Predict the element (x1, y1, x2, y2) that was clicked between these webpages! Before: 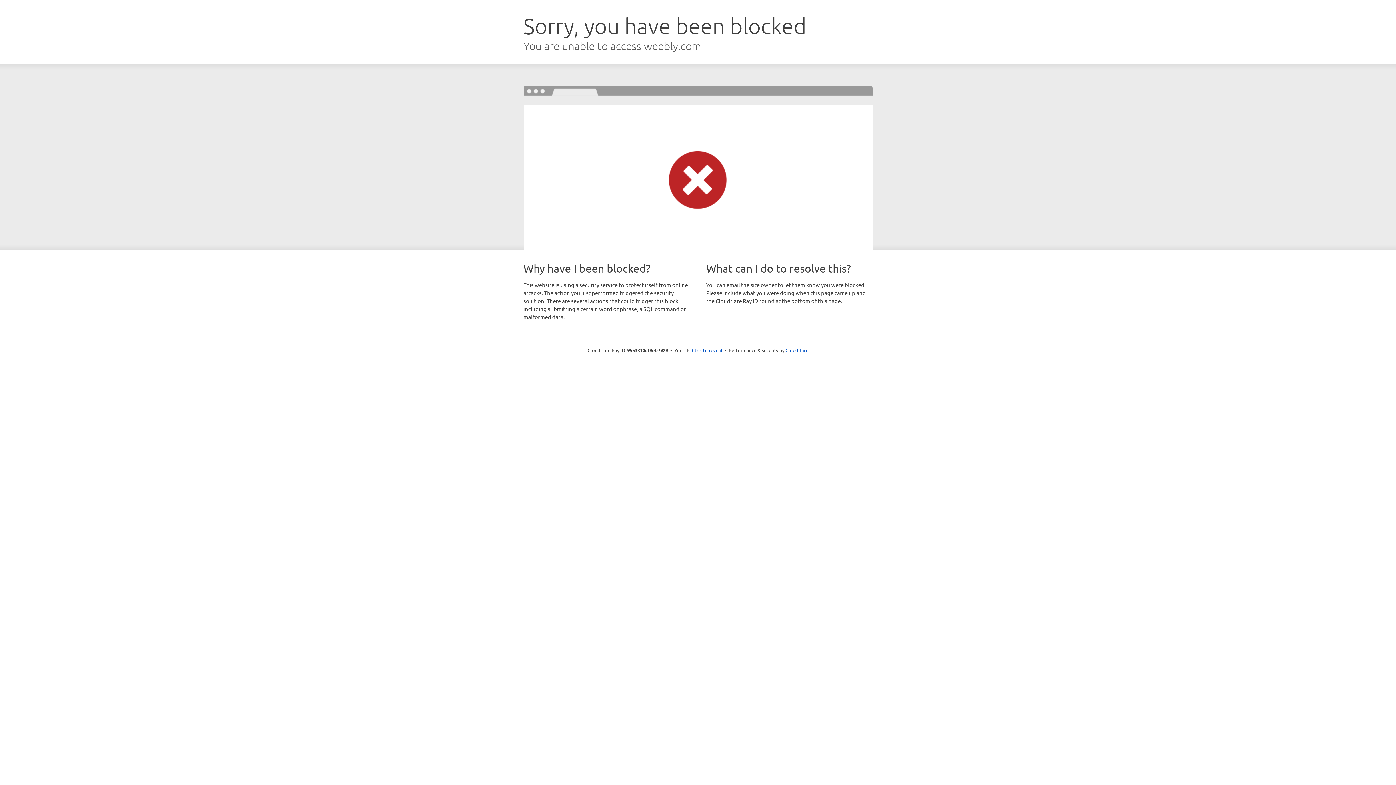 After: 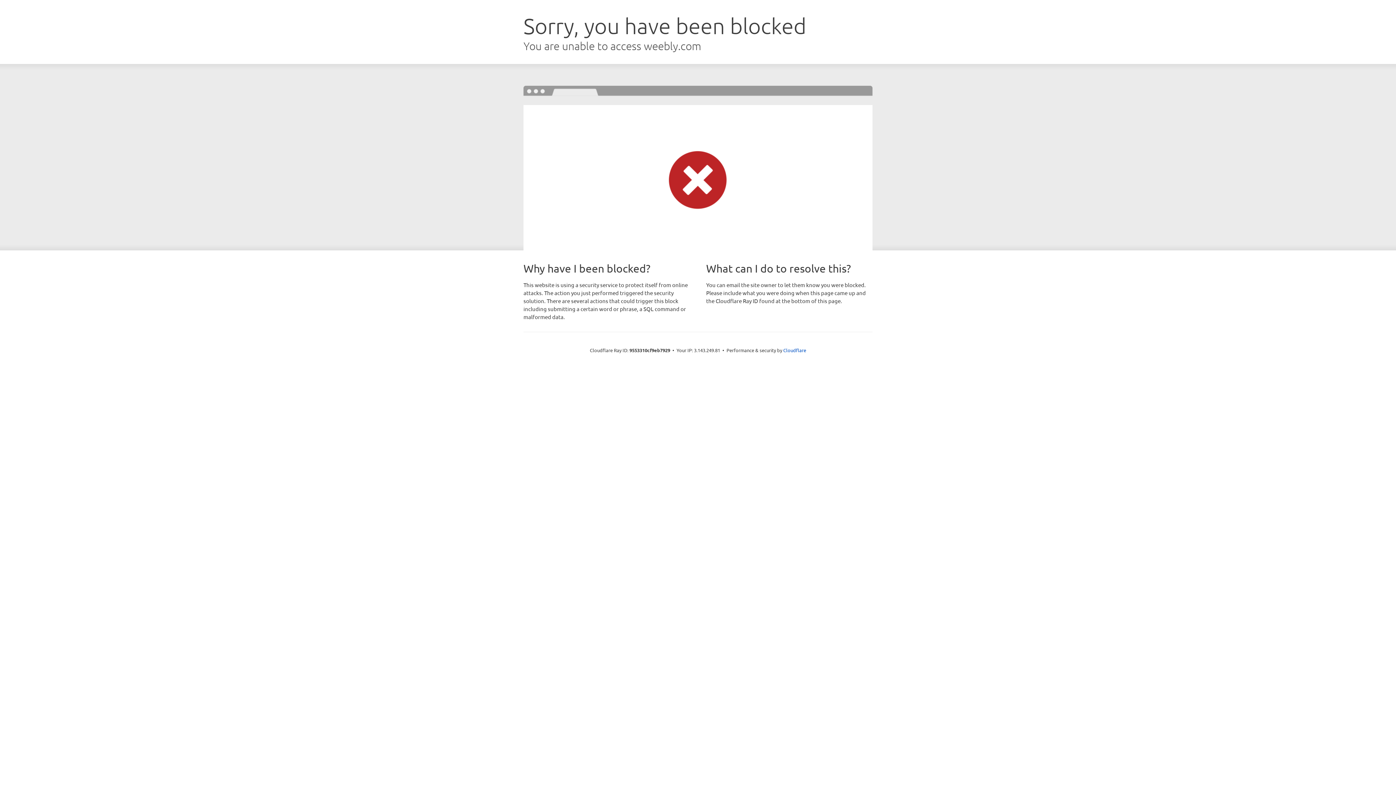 Action: bbox: (692, 346, 722, 353) label: Click to reveal